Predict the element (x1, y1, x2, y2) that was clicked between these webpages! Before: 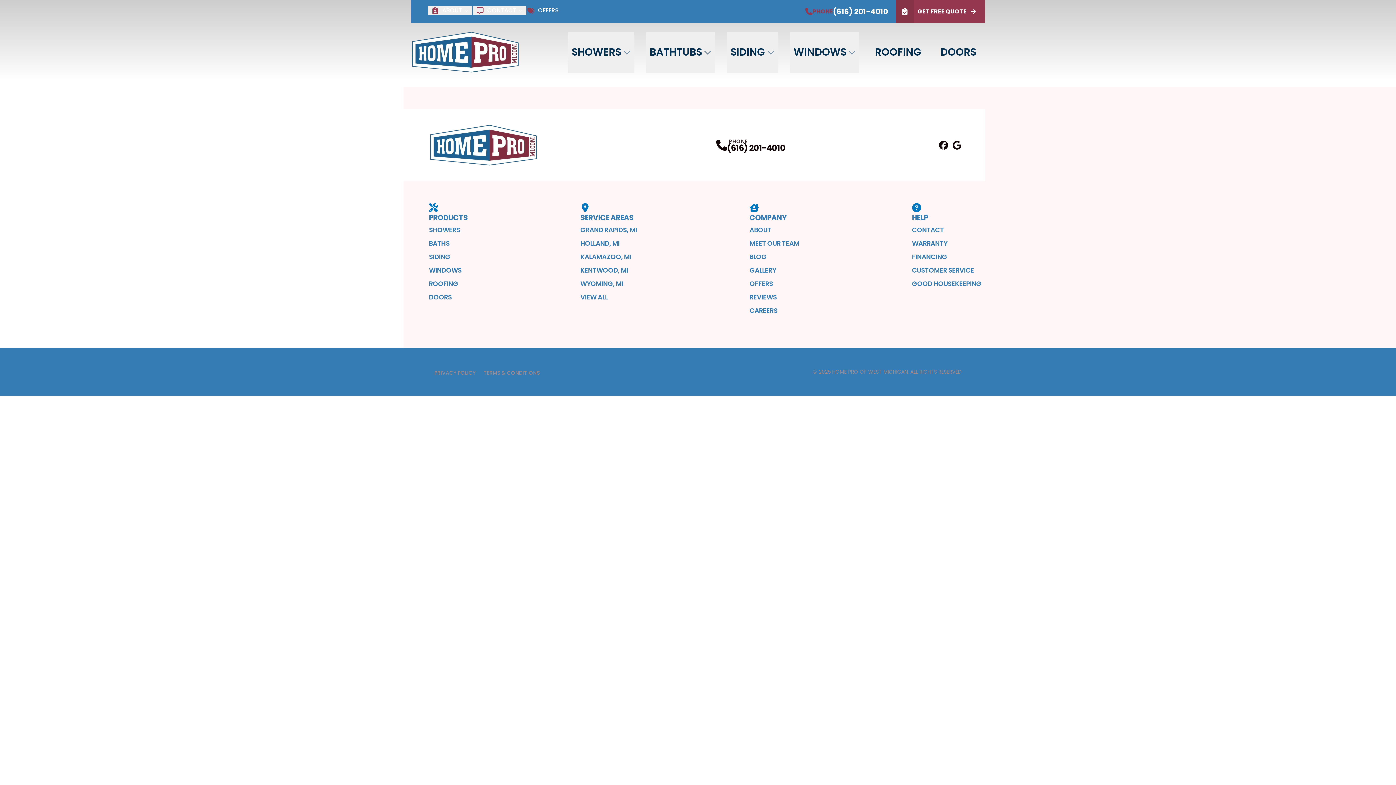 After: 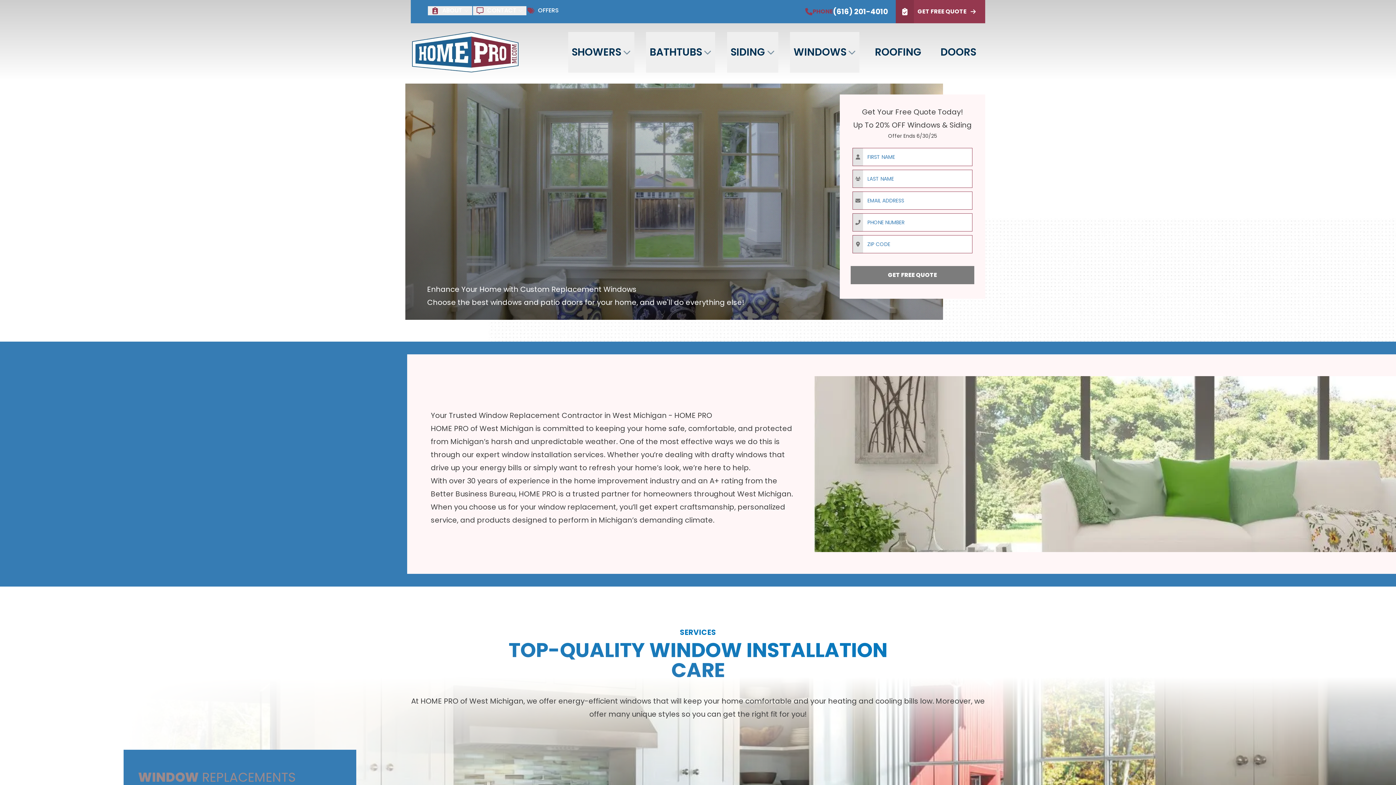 Action: label: WINDOWS bbox: (429, 265, 468, 275)